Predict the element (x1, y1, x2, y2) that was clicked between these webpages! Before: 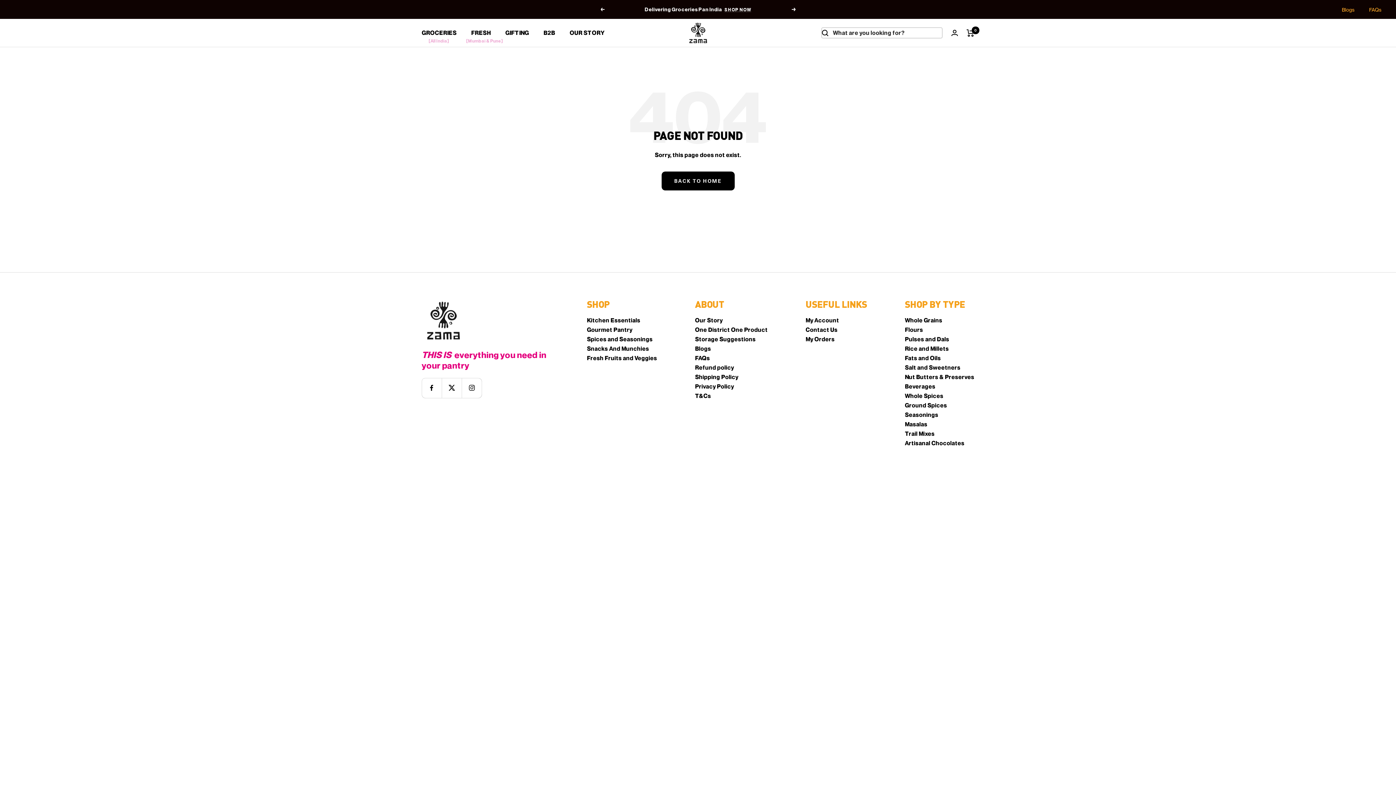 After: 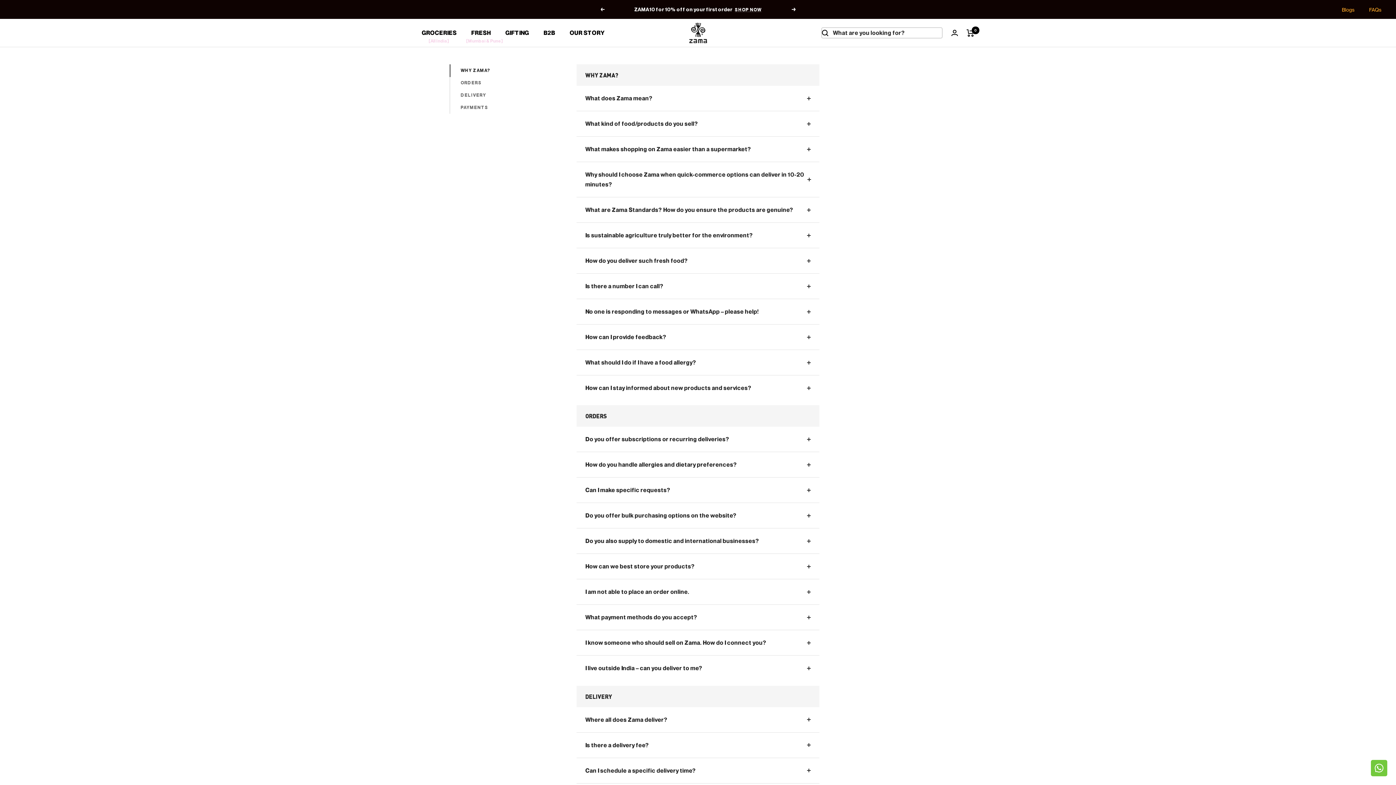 Action: label: FAQs bbox: (1369, 5, 1381, 14)